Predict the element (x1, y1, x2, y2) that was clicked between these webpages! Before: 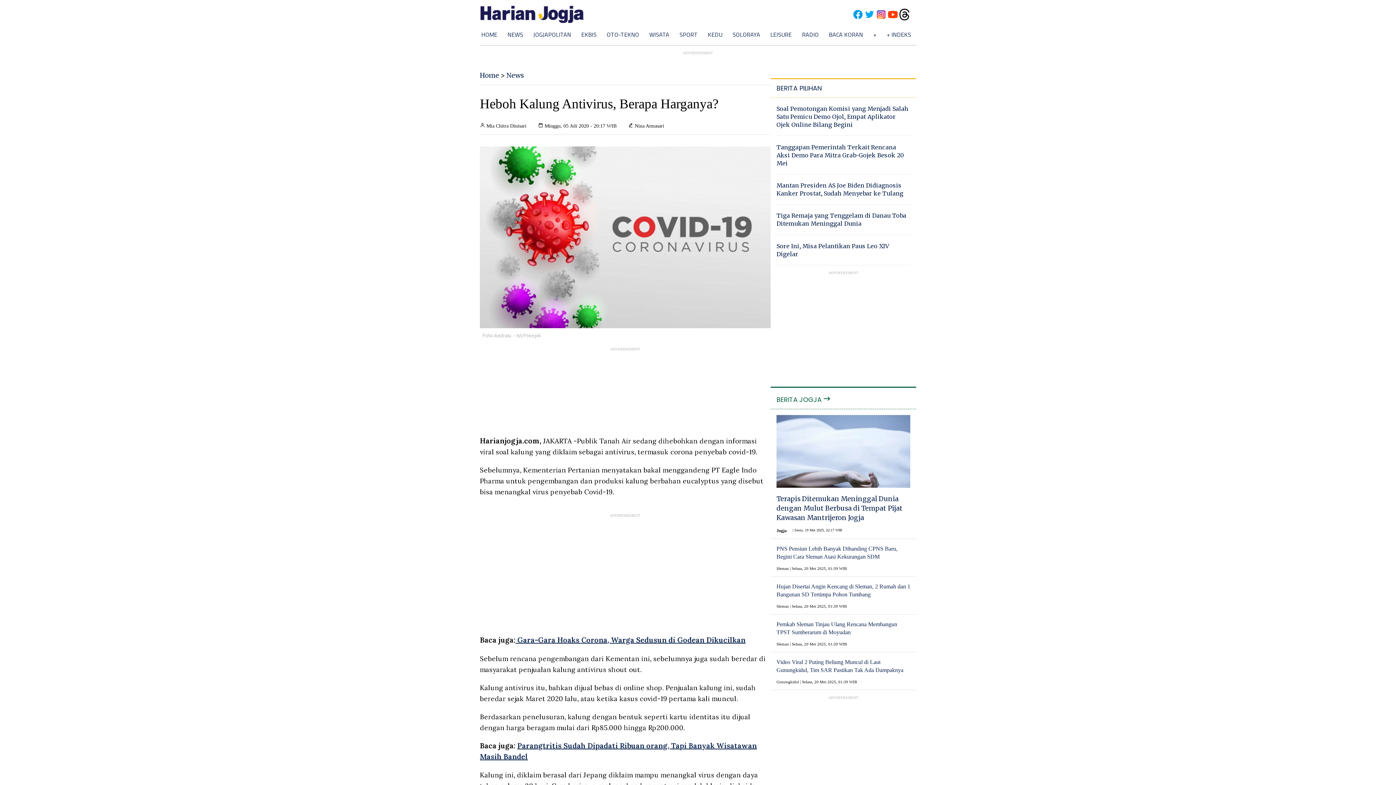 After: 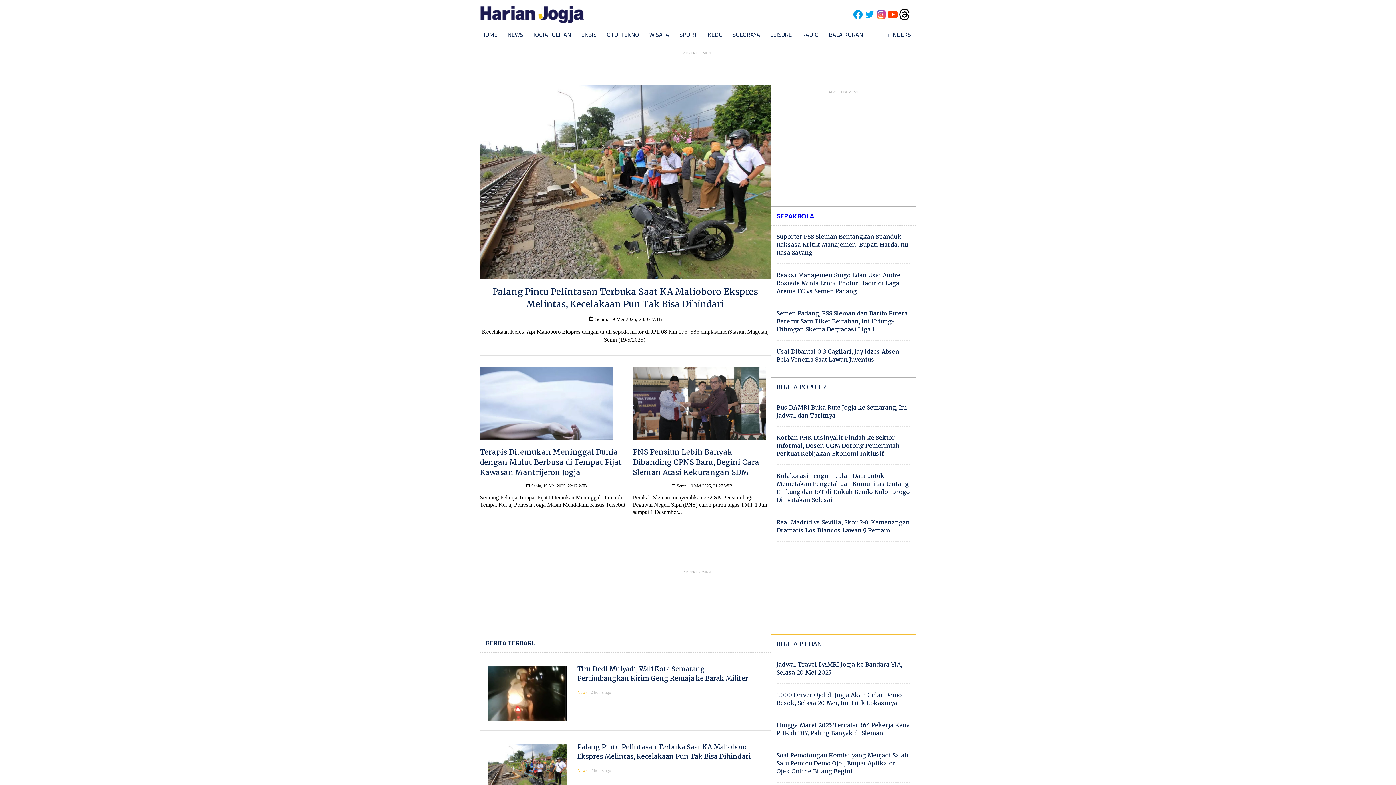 Action: bbox: (480, 0, 585, 30)